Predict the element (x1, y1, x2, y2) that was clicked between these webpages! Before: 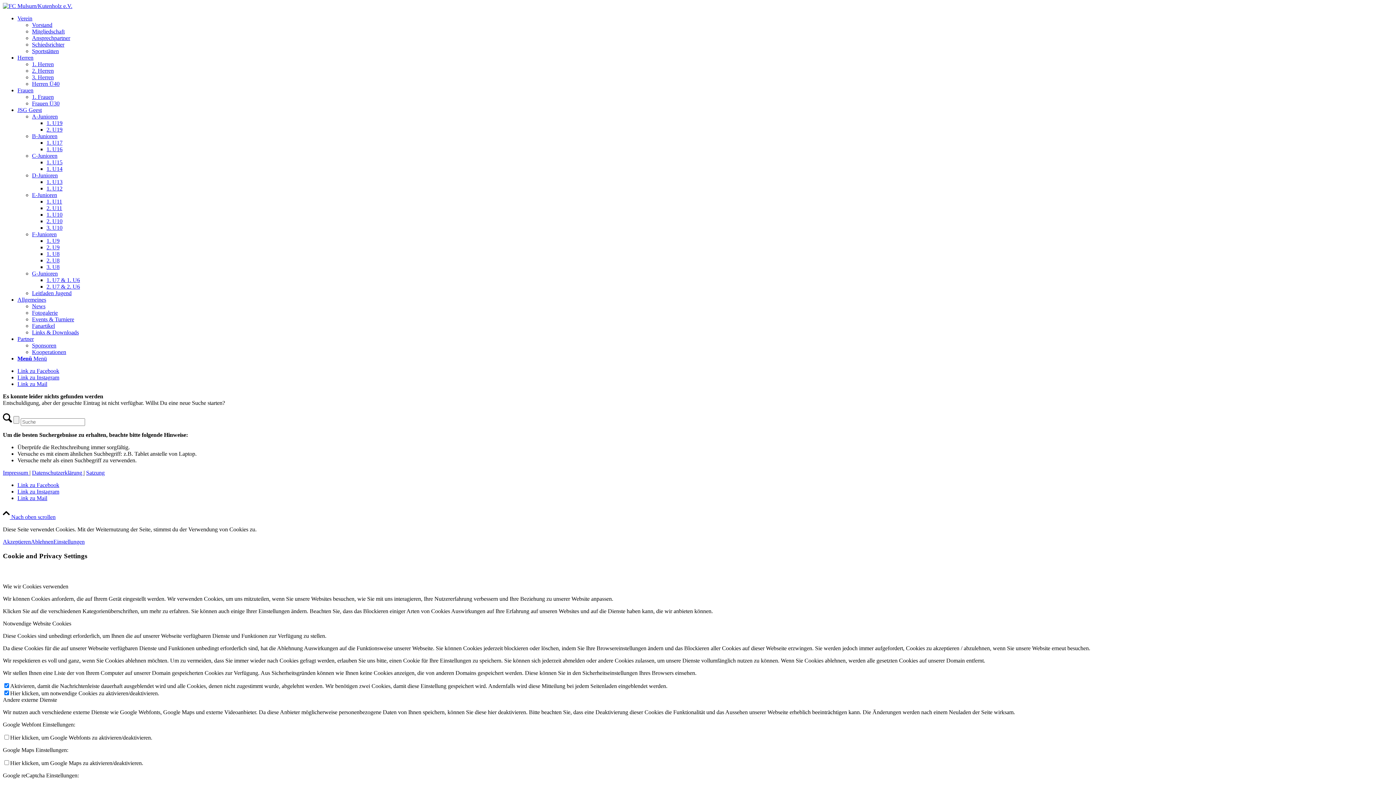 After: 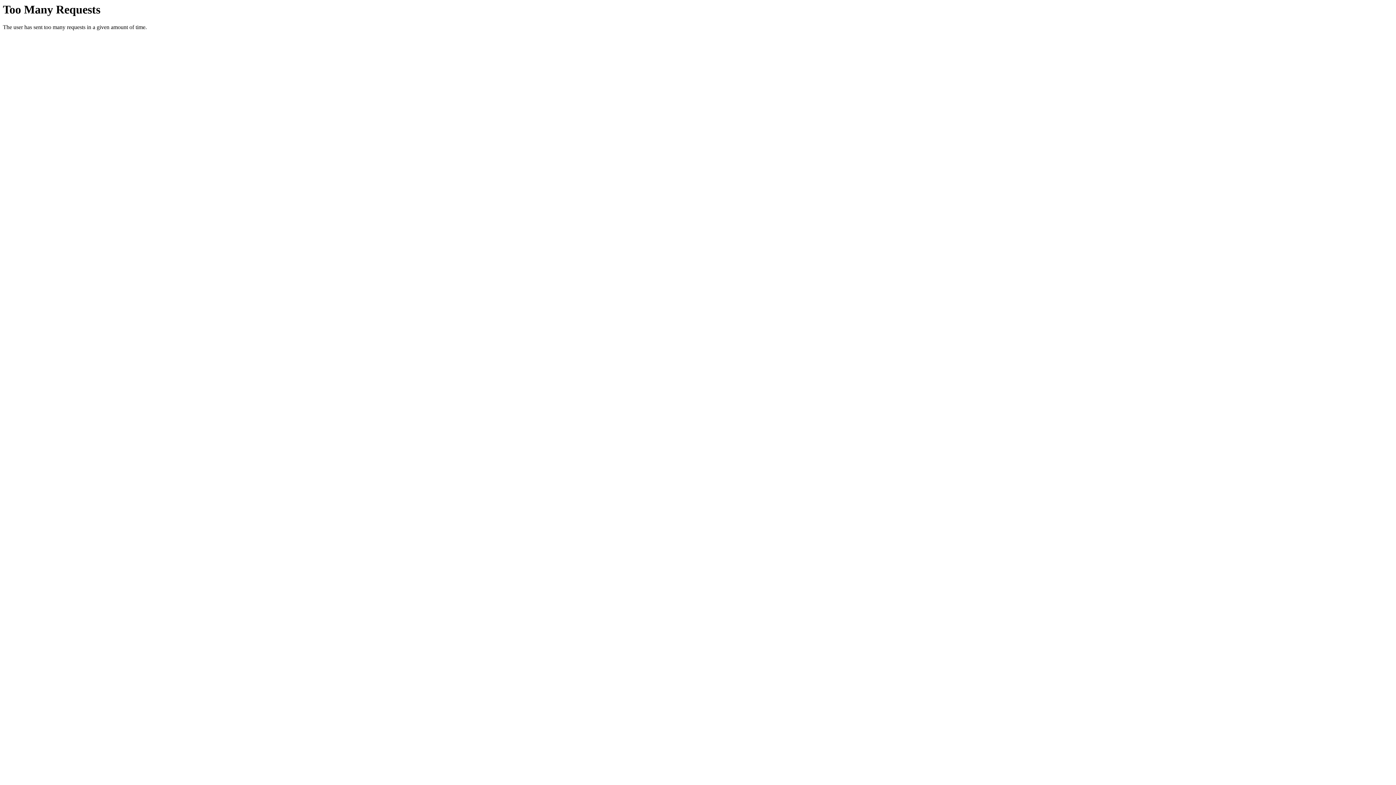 Action: label: Fanartikel bbox: (32, 322, 54, 329)